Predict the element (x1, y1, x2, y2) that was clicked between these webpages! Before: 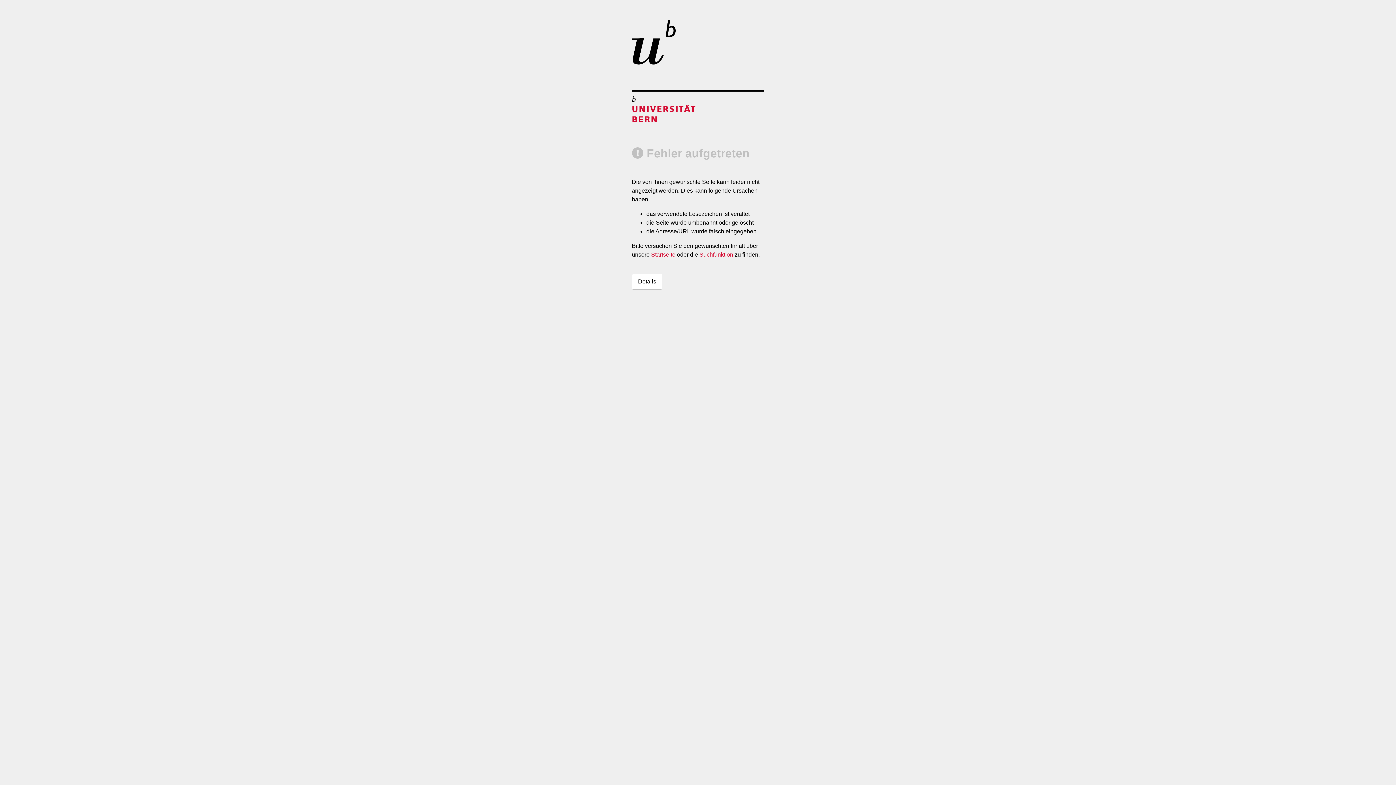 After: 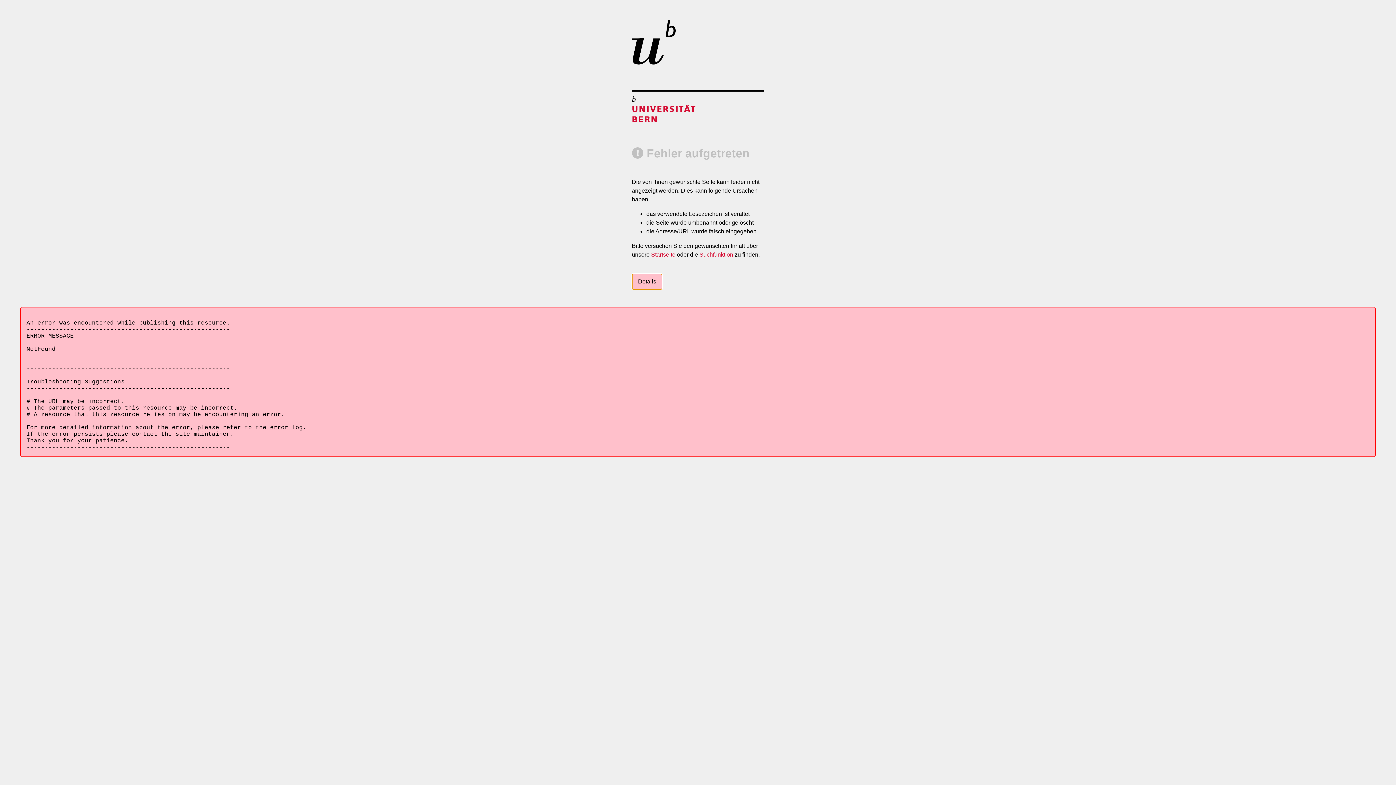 Action: bbox: (632, 273, 662, 289) label: Details